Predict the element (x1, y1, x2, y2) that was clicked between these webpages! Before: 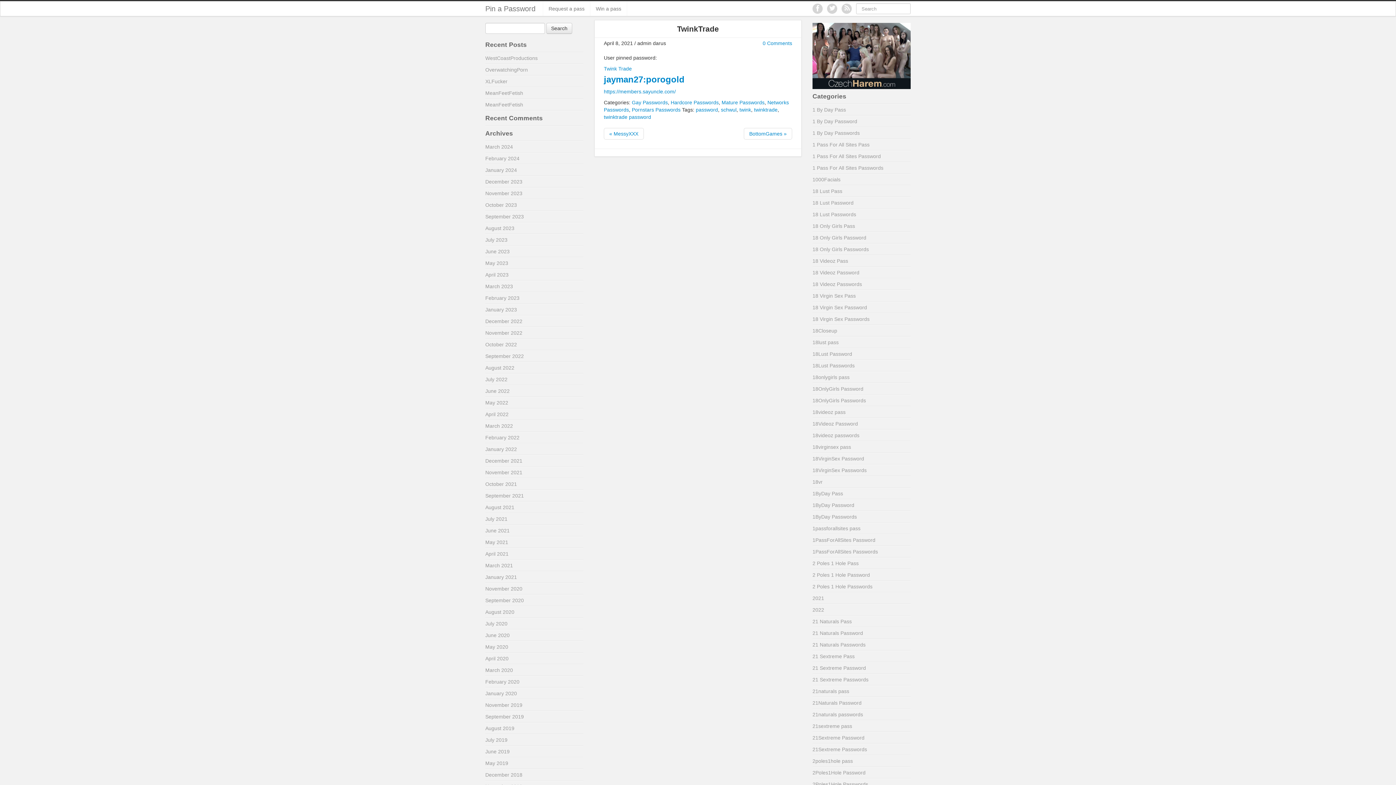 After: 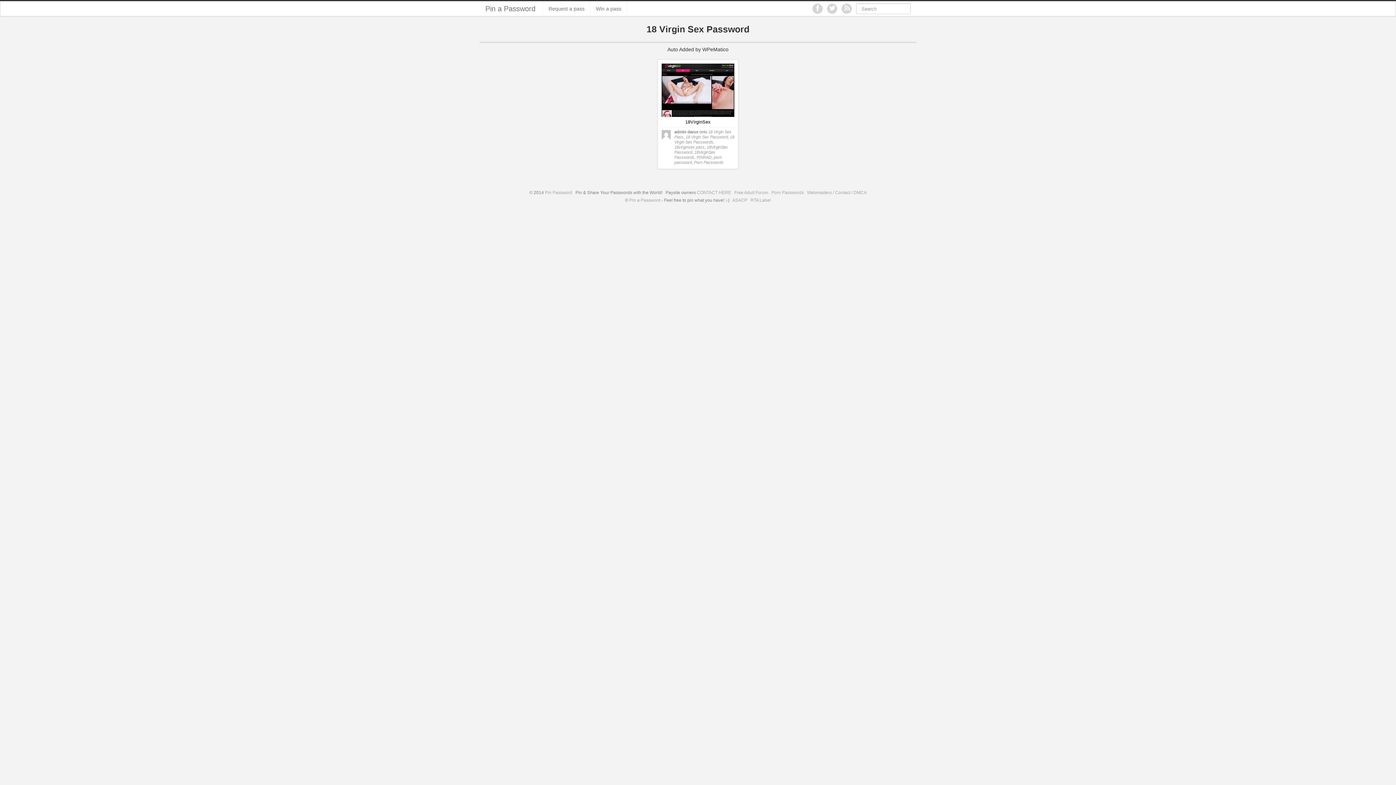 Action: bbox: (812, 304, 867, 310) label: 18 Virgin Sex Password